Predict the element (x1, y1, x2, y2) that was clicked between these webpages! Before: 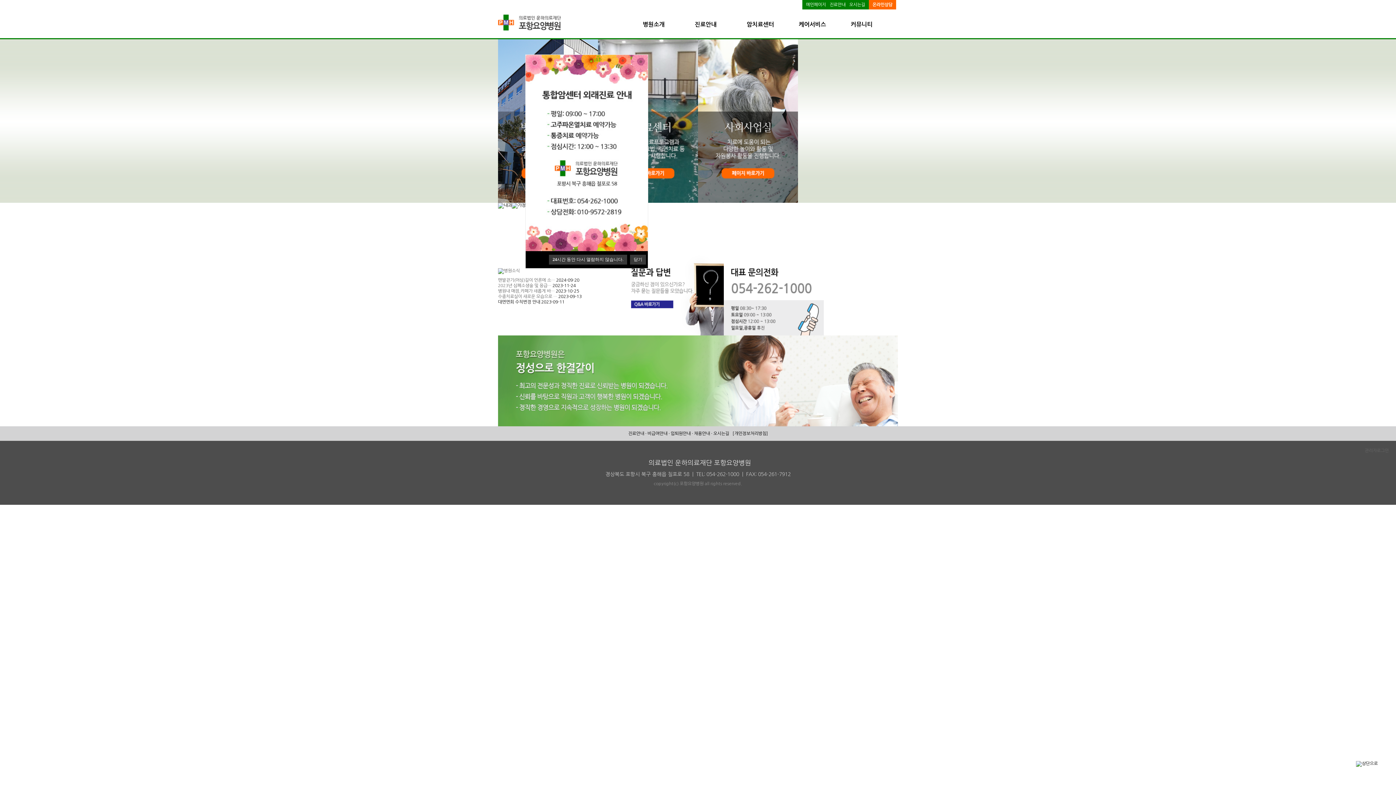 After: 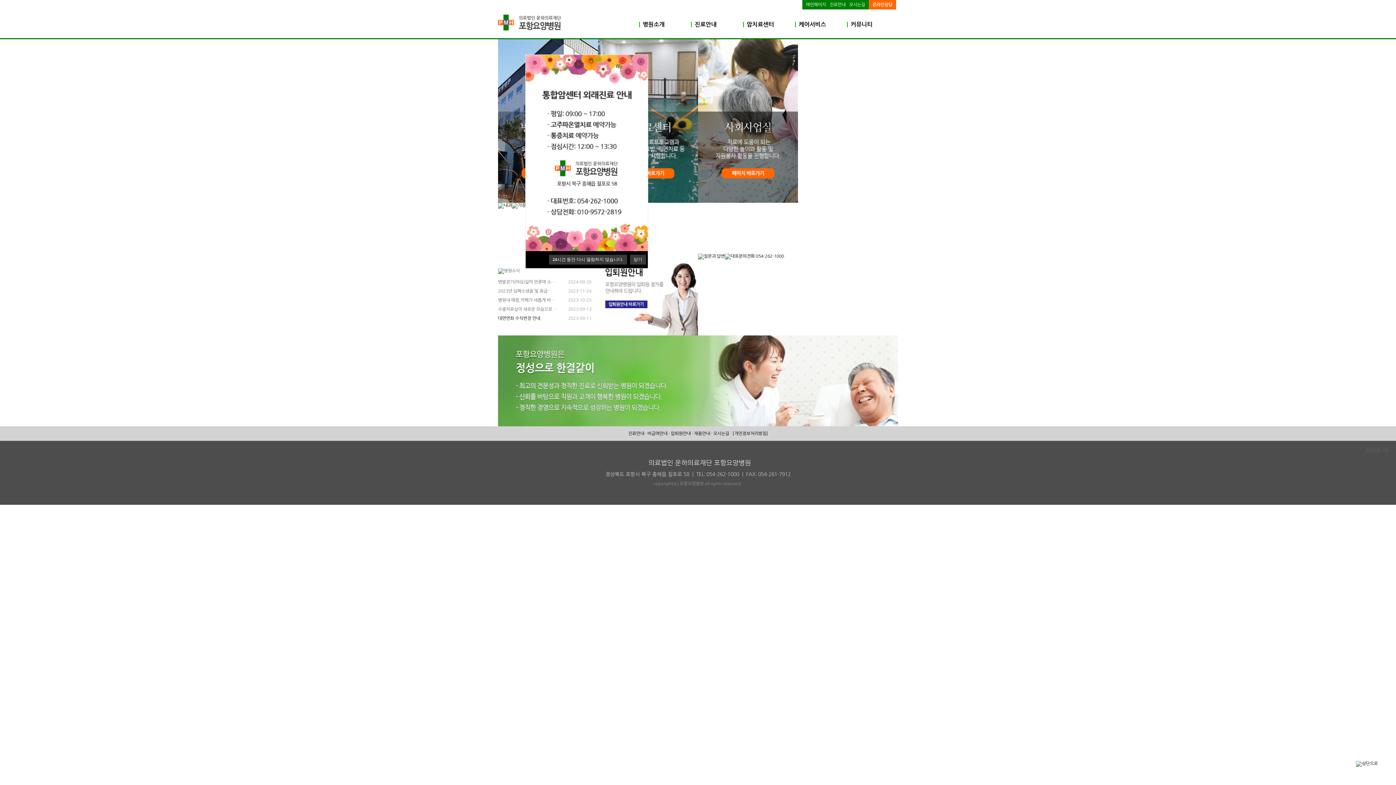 Action: label: 메인페이지 bbox: (806, 2, 826, 6)